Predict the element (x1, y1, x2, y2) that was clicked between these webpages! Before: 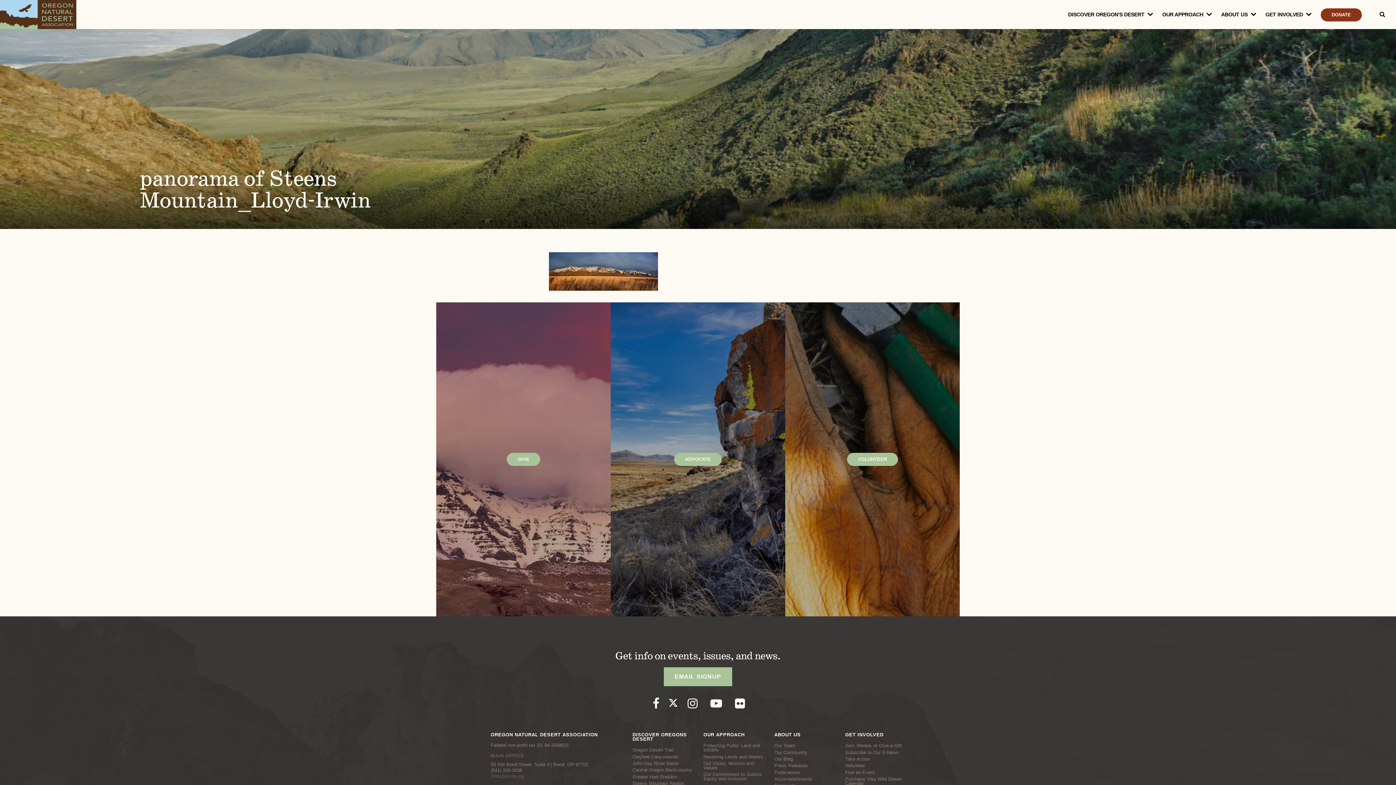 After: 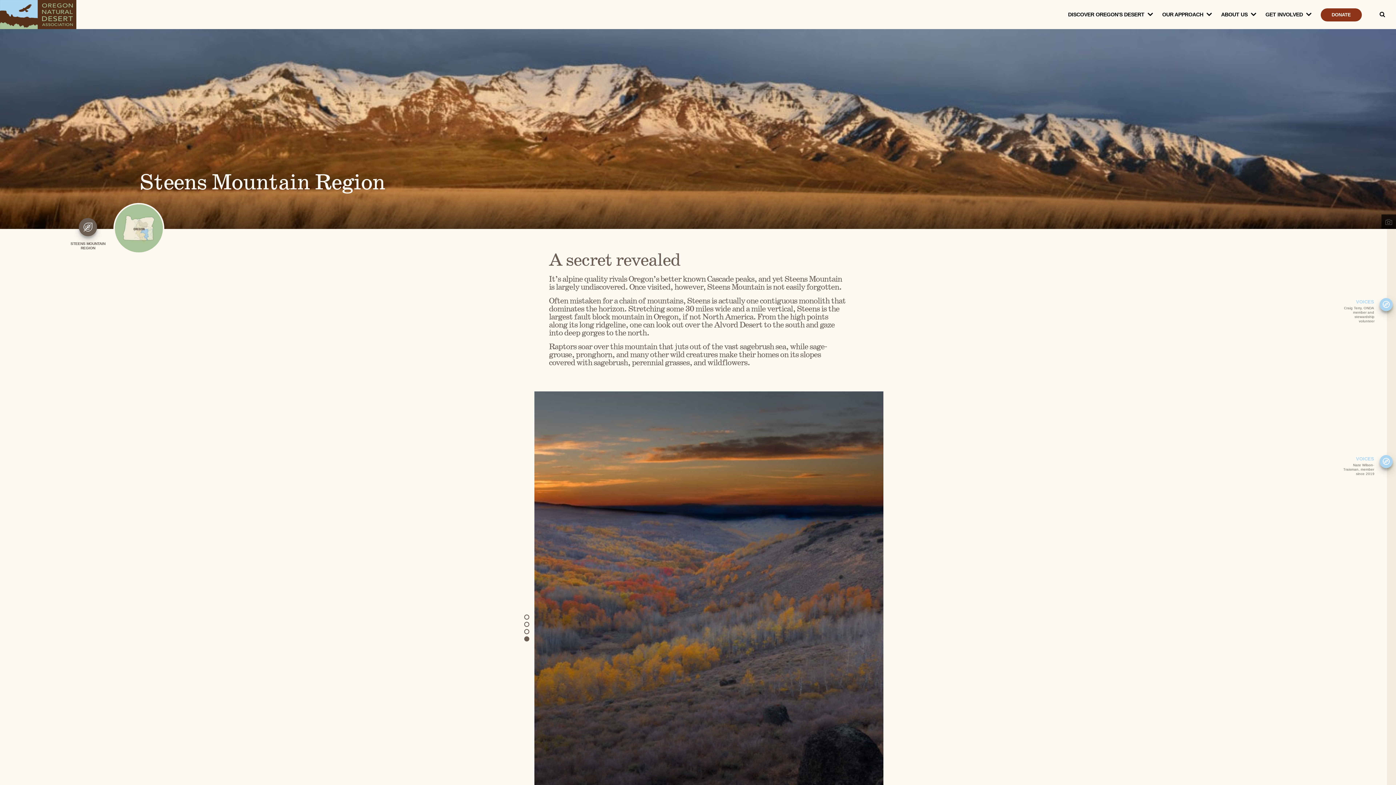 Action: bbox: (632, 780, 692, 787) label: Steens Mountain Region